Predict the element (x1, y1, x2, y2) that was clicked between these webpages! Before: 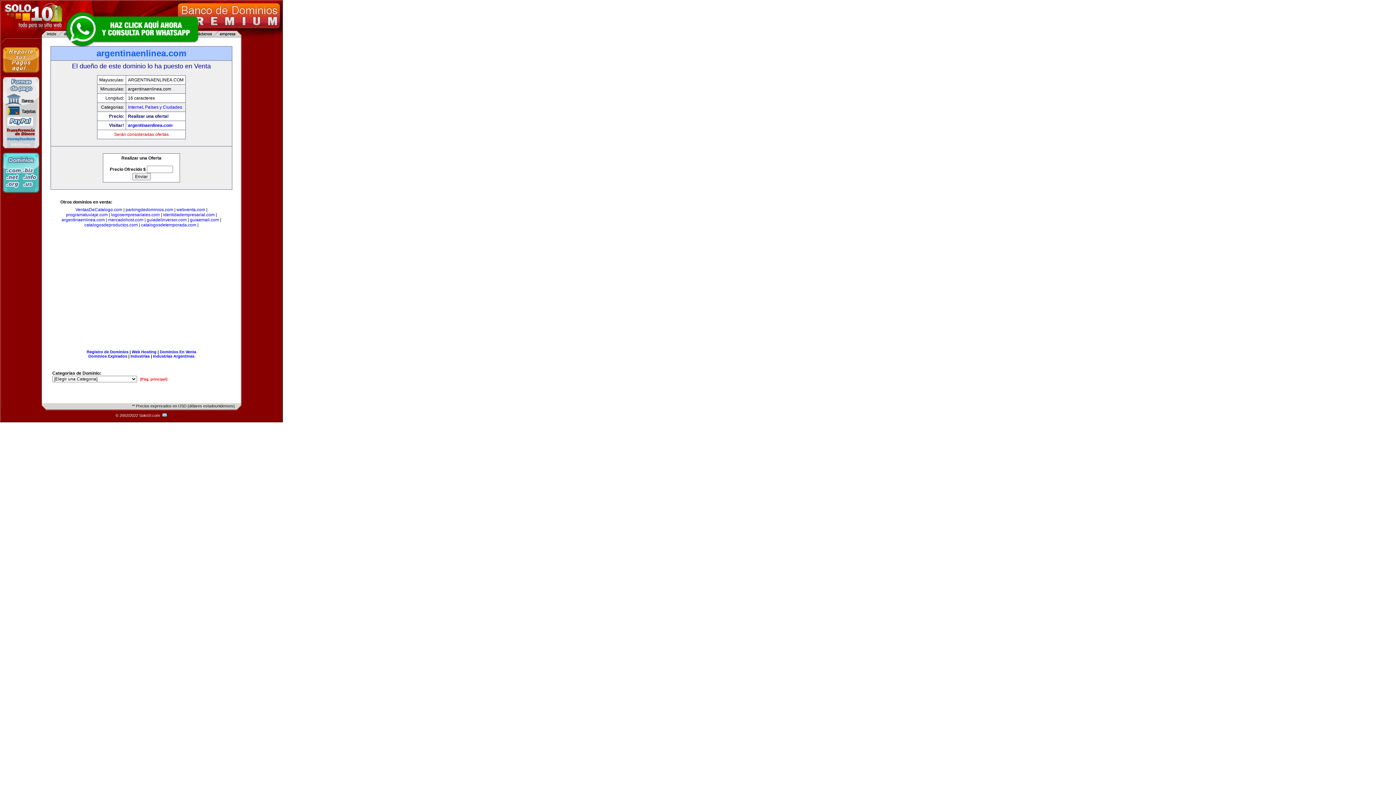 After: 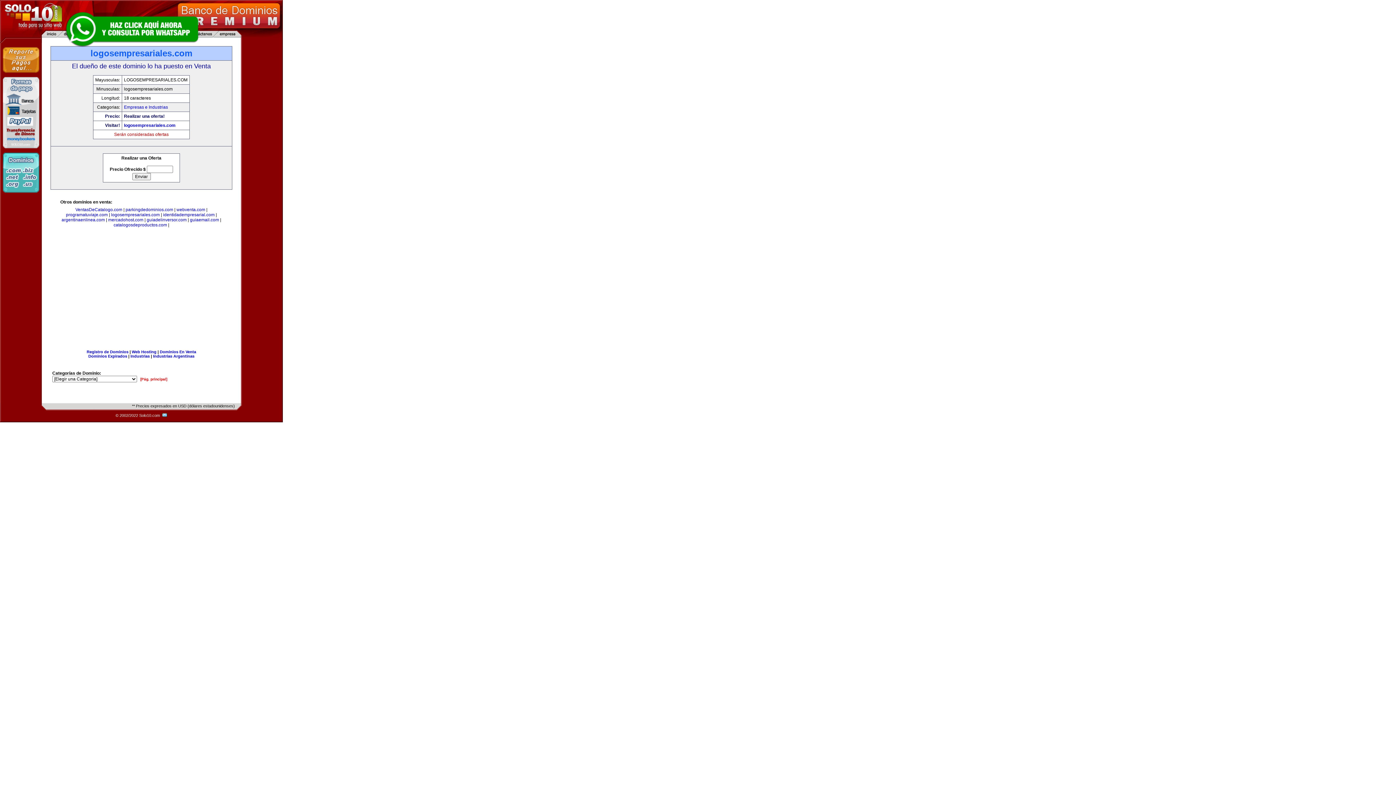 Action: bbox: (111, 212, 159, 217) label: logosempresariales.com